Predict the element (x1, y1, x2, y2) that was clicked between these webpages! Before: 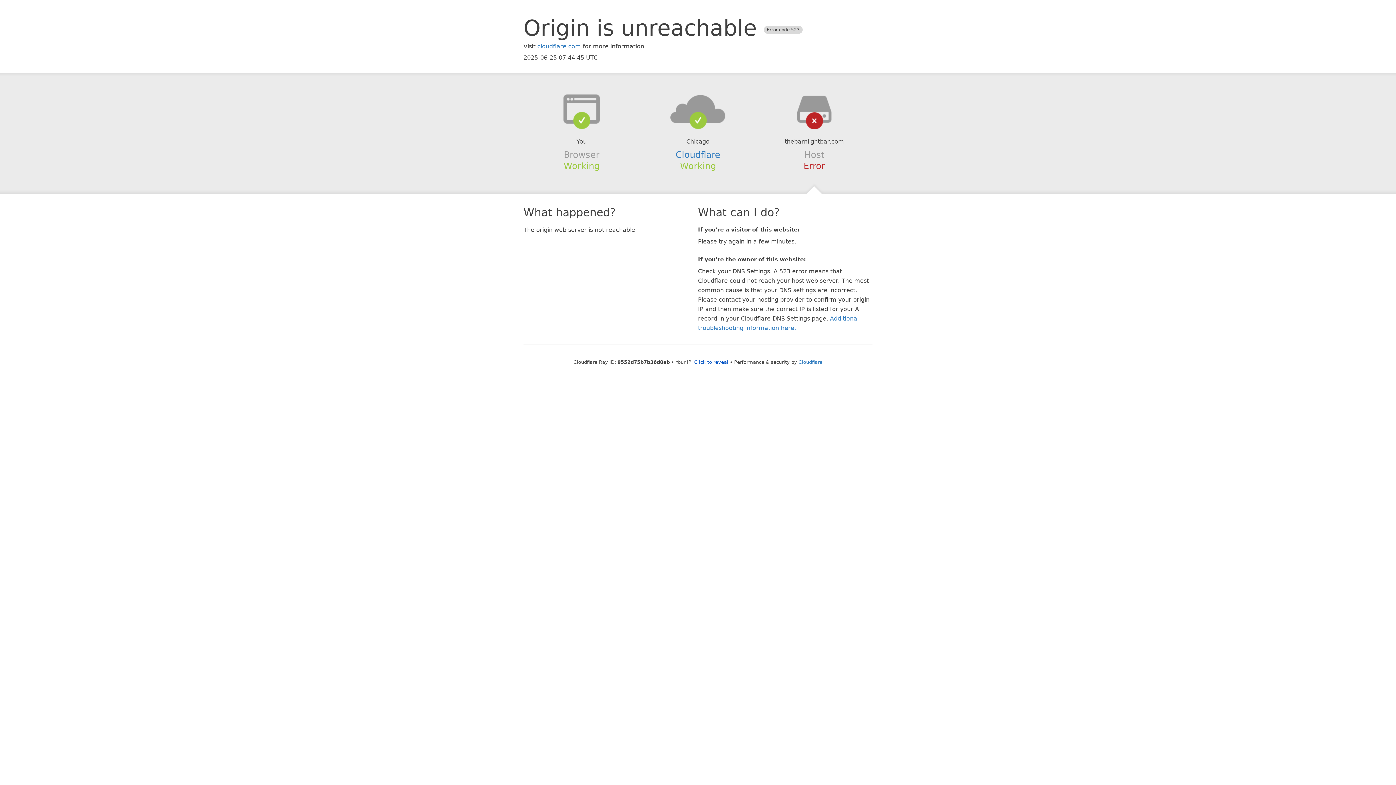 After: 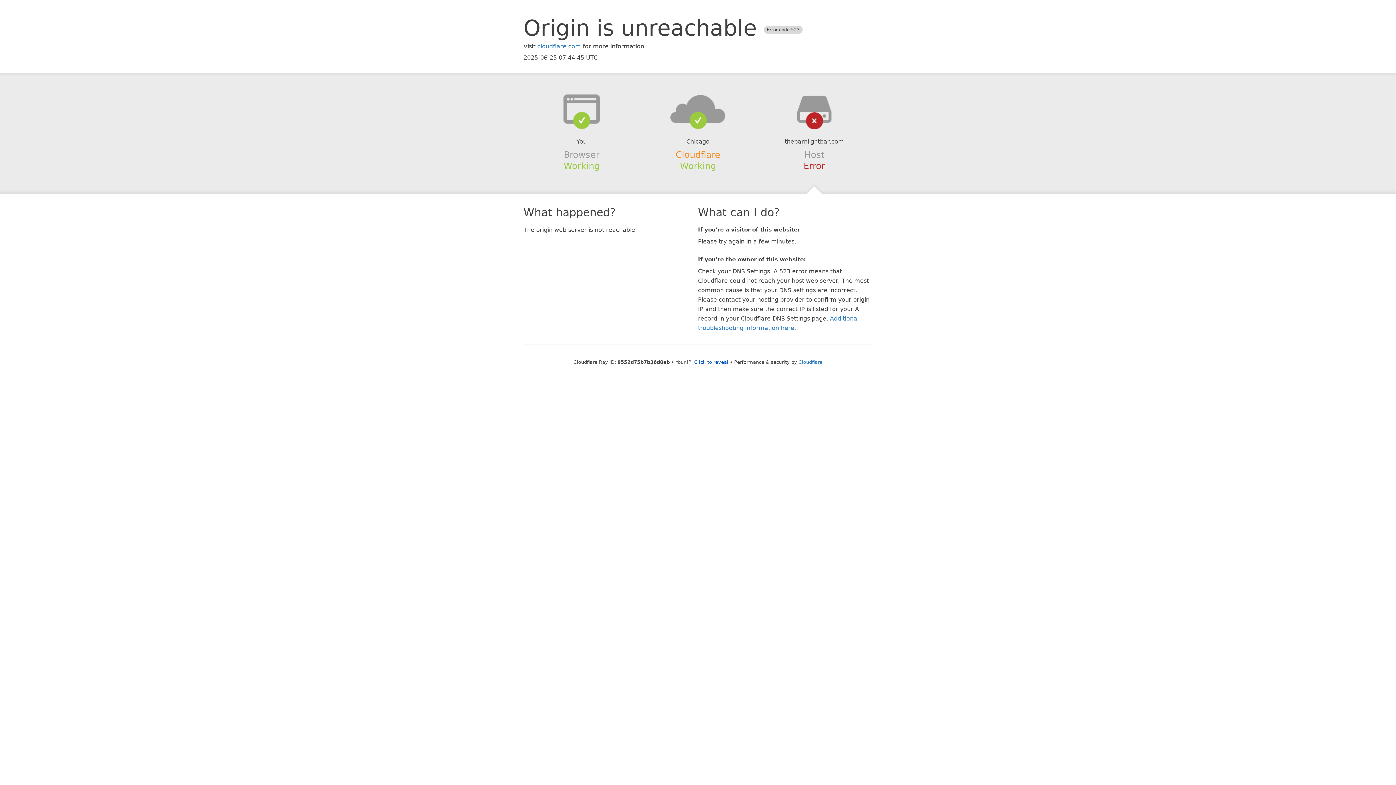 Action: label: Cloudflare bbox: (675, 149, 720, 159)